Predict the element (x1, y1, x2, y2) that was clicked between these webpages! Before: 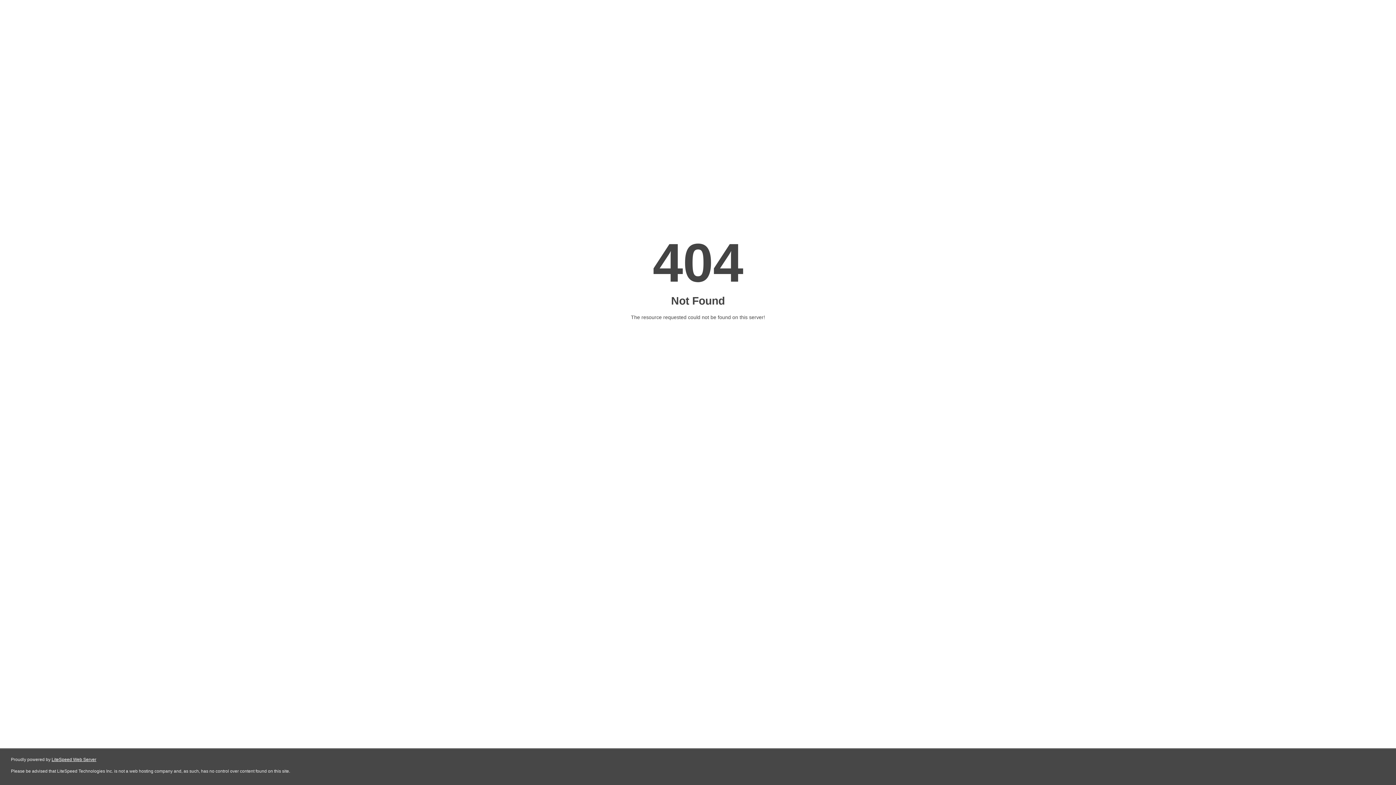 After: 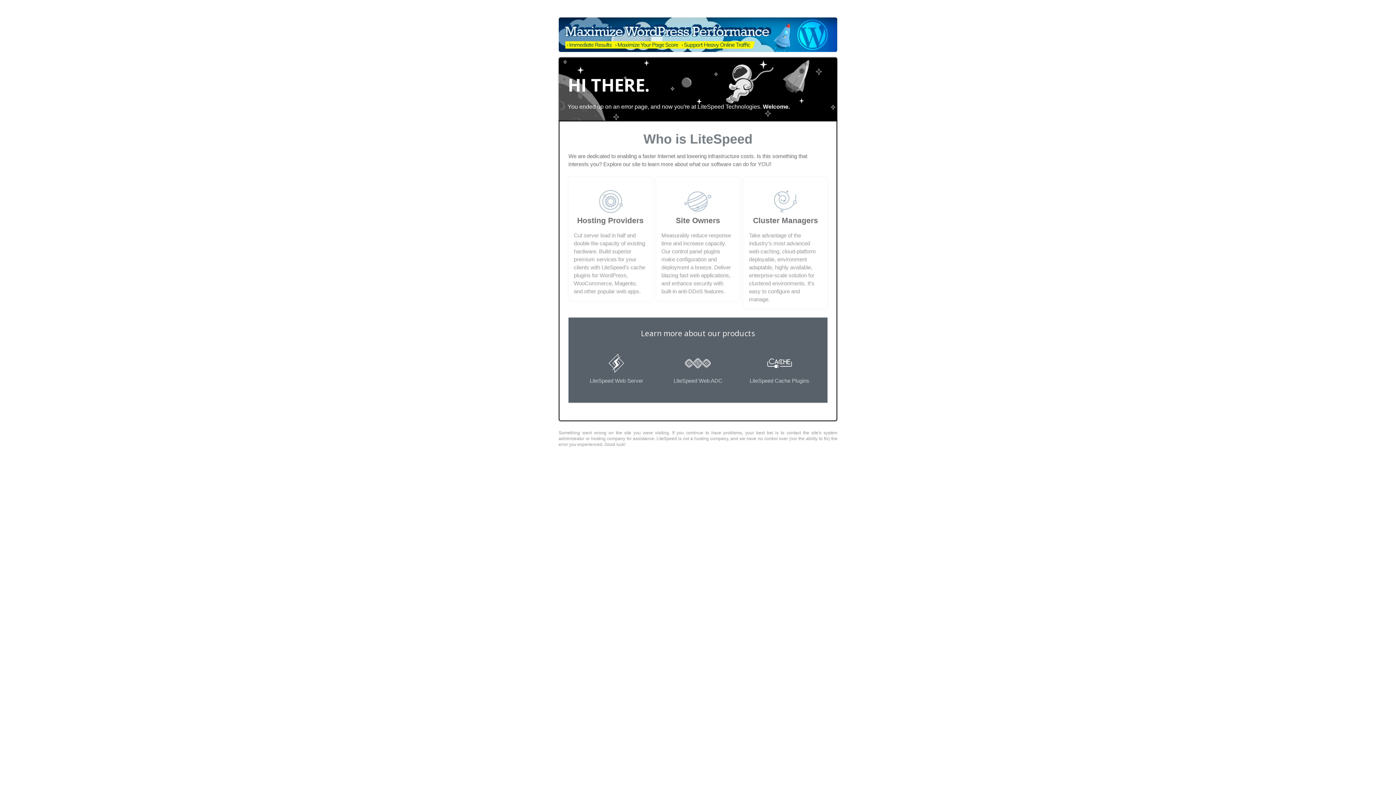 Action: label: LiteSpeed Web Server bbox: (51, 757, 96, 762)